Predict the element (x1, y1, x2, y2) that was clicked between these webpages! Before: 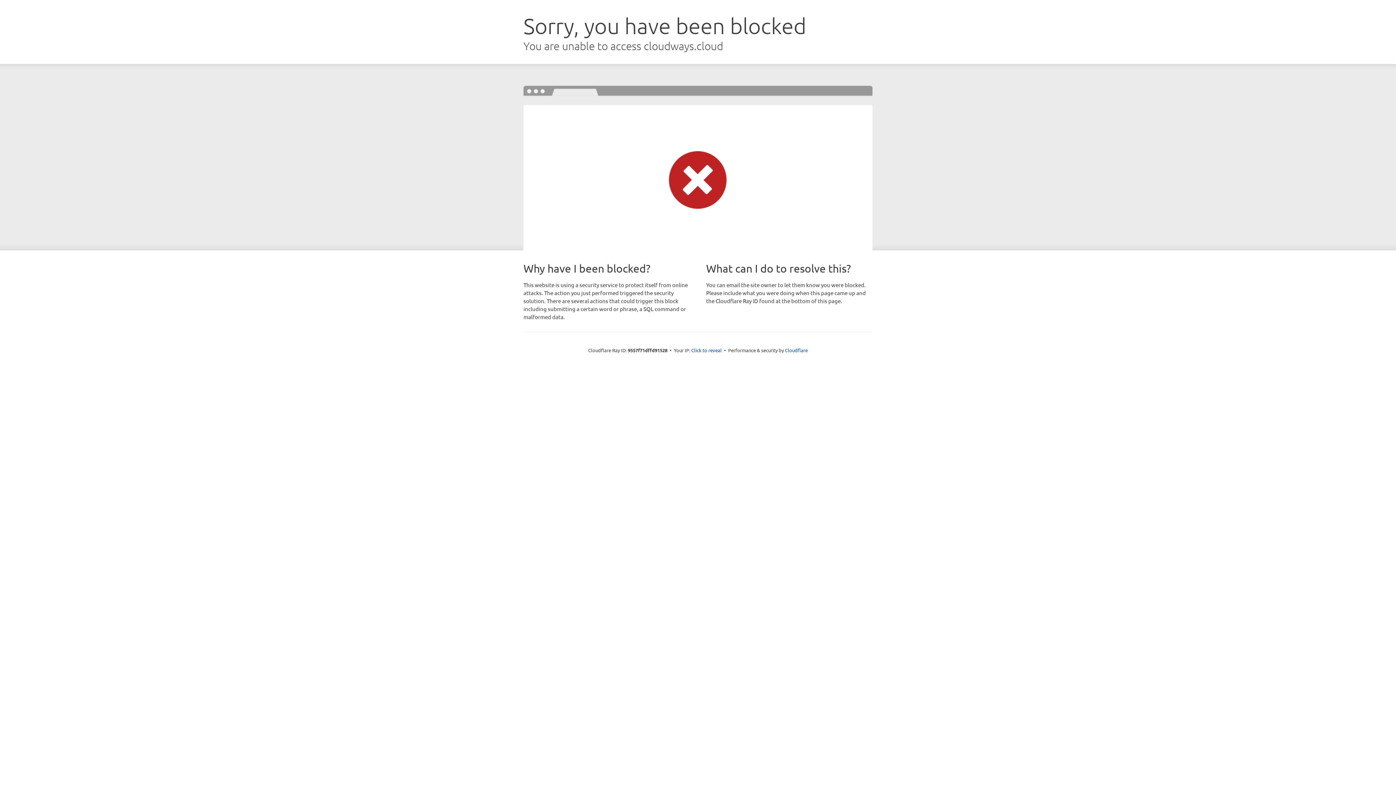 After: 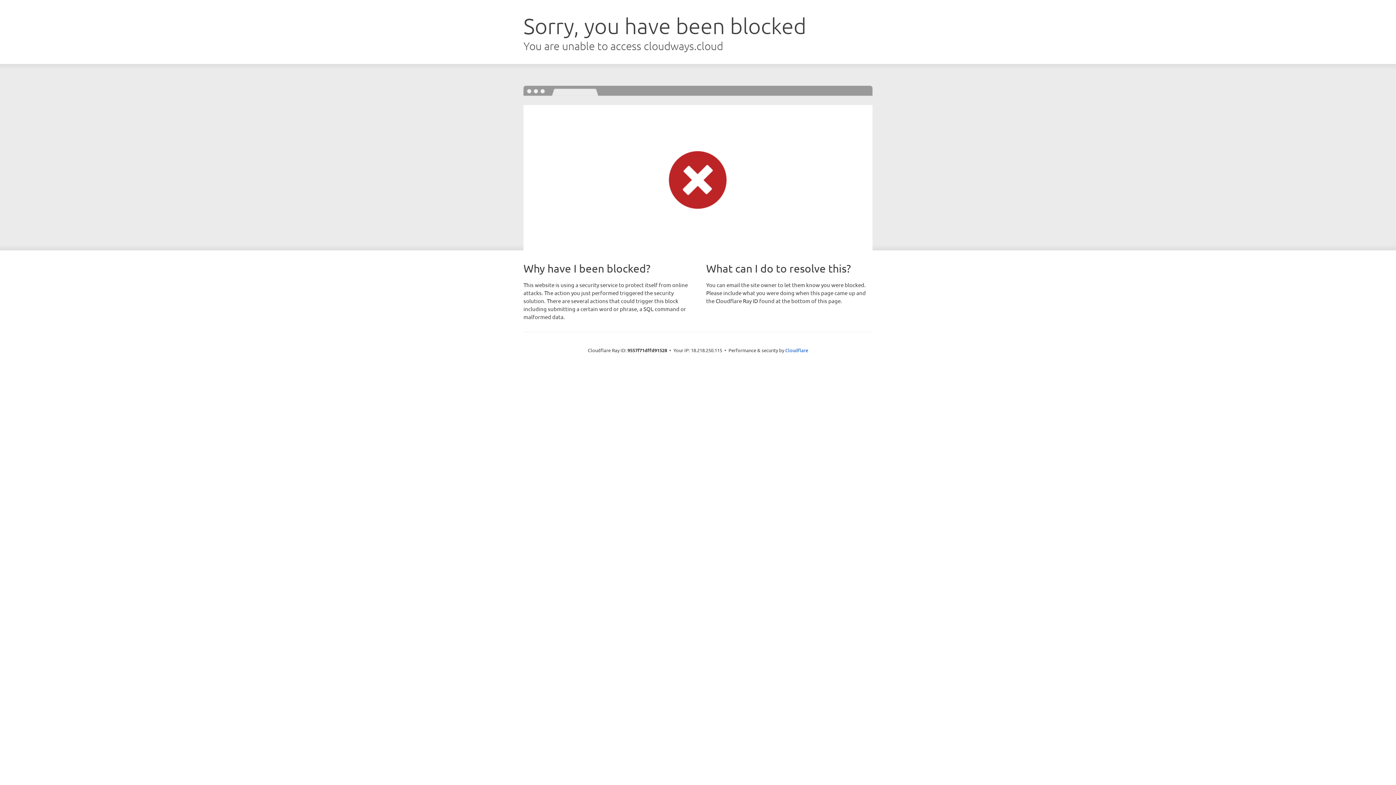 Action: bbox: (691, 346, 722, 353) label: Click to reveal